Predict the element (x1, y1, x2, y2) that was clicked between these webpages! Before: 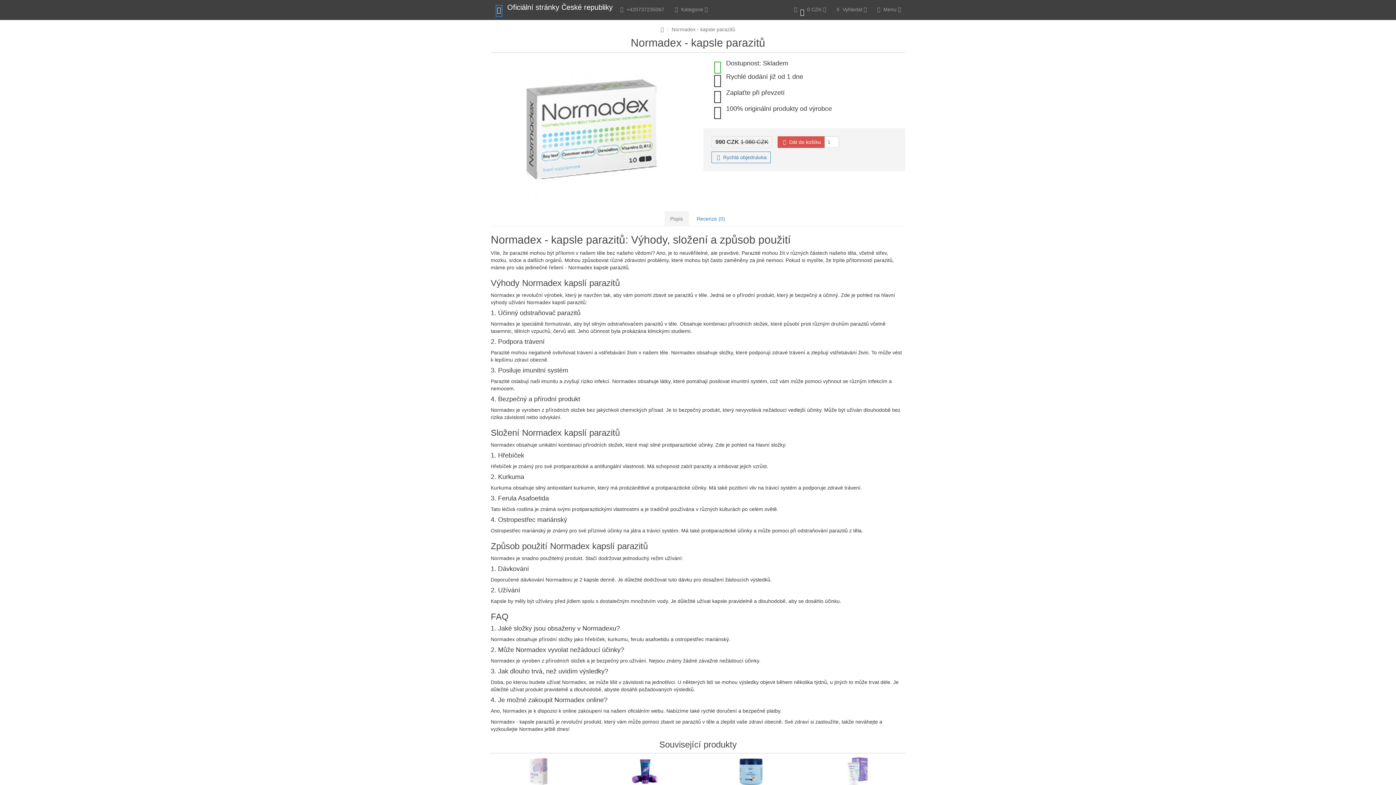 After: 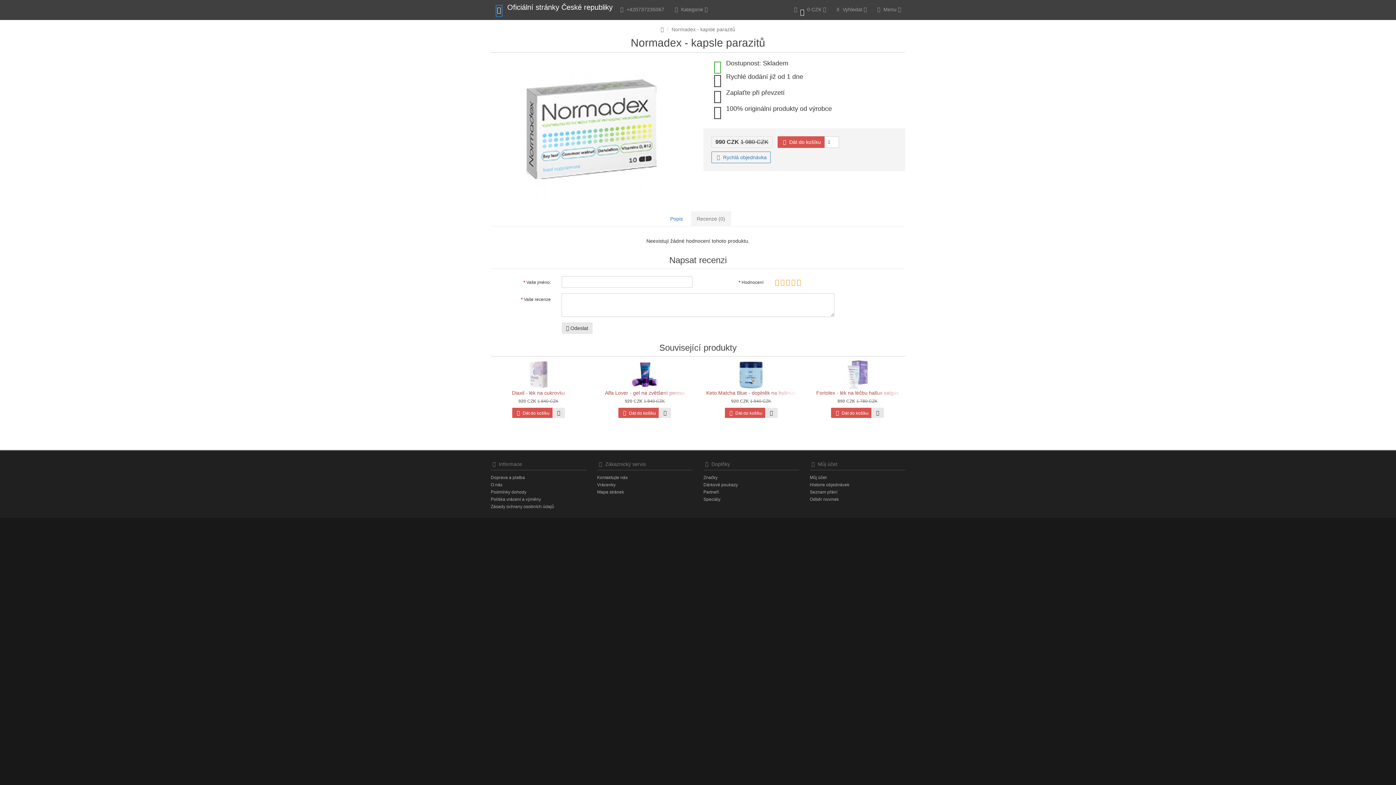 Action: label: Recenze (0) bbox: (691, 211, 731, 226)